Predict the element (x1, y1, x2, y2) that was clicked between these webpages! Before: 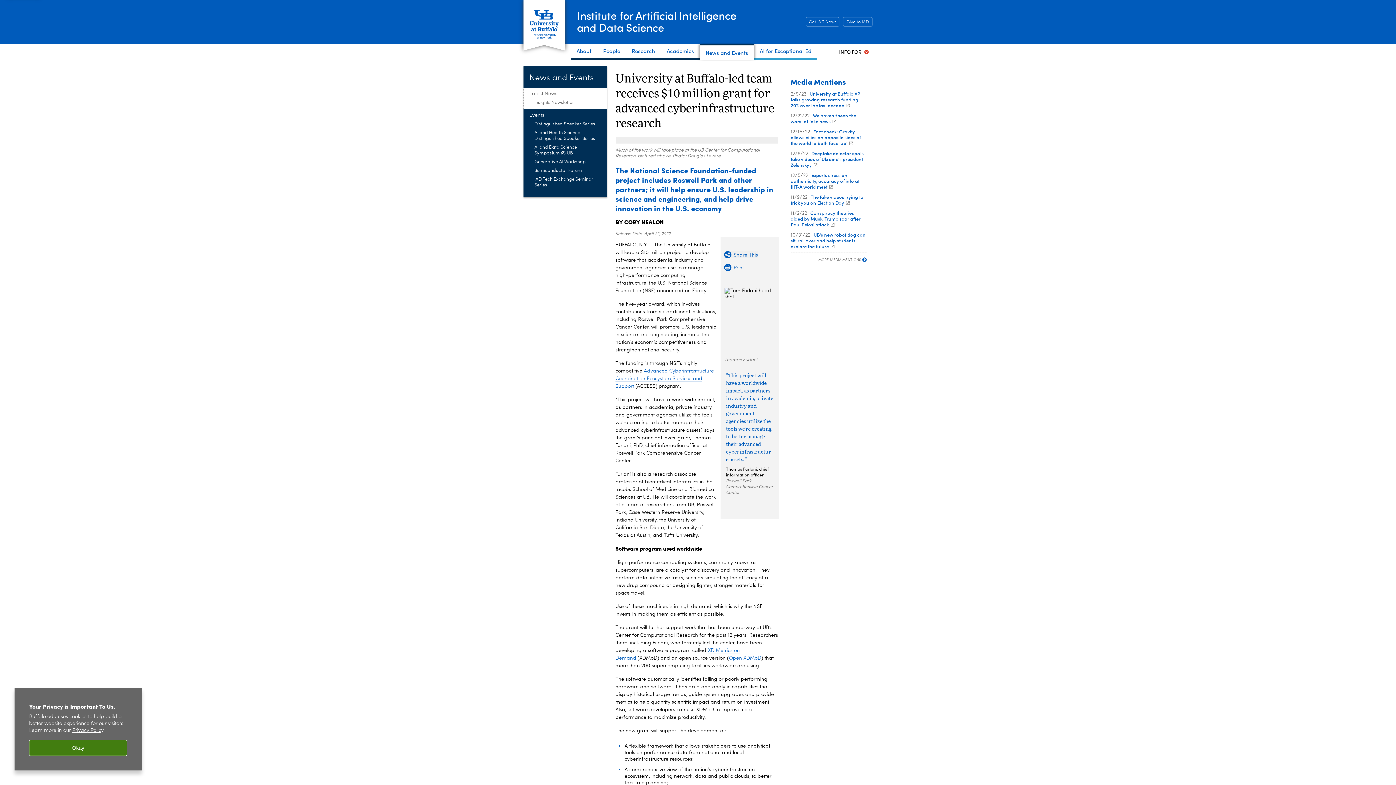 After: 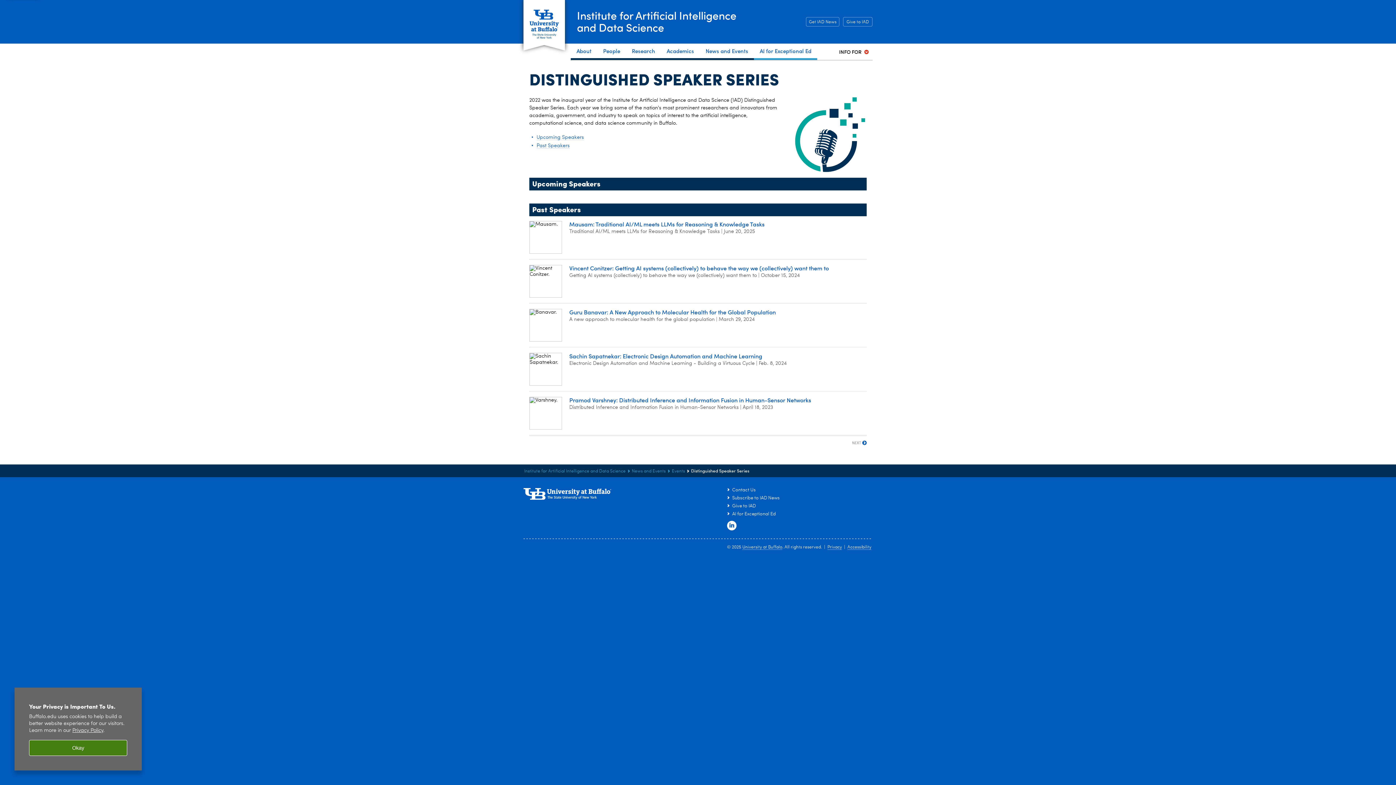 Action: bbox: (534, 121, 598, 127) label: Events:Distinguished Speaker Series